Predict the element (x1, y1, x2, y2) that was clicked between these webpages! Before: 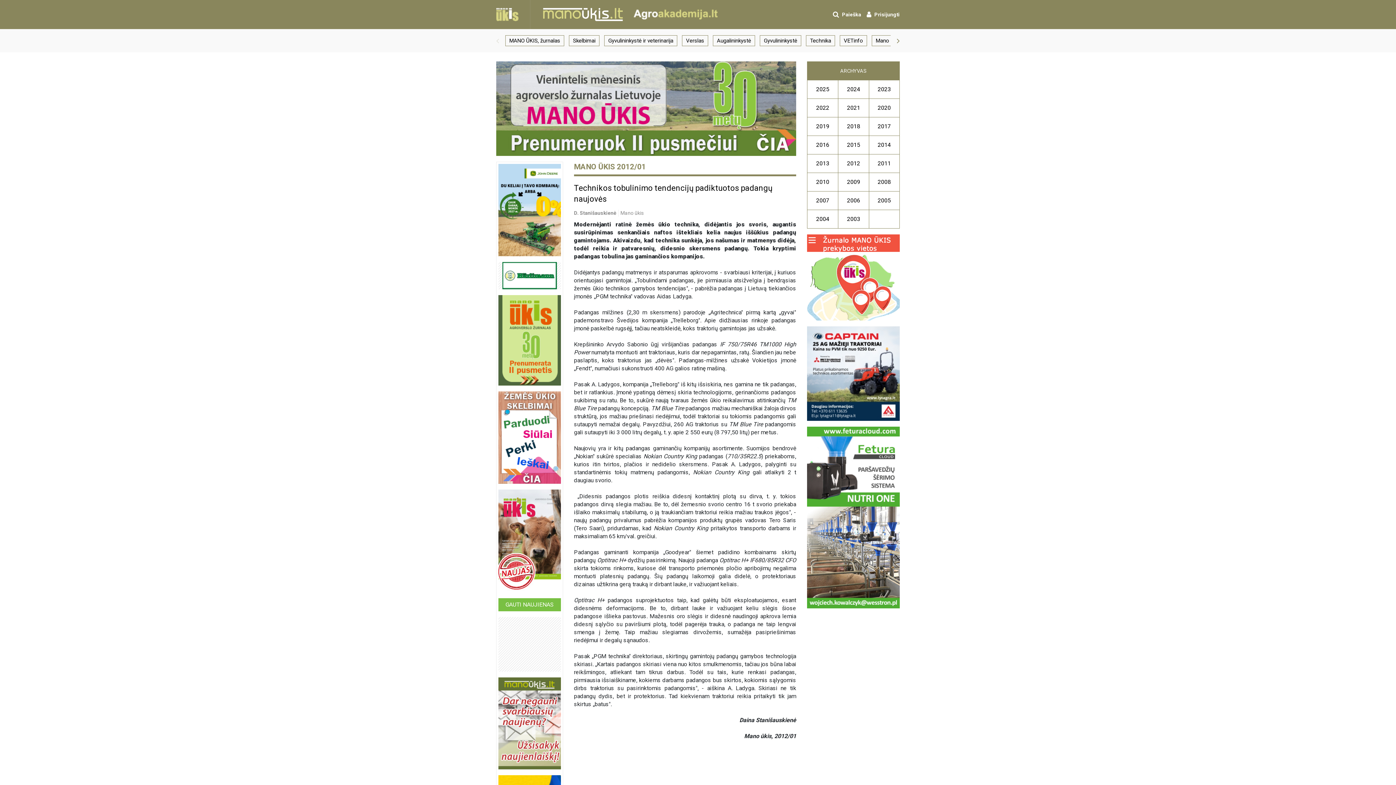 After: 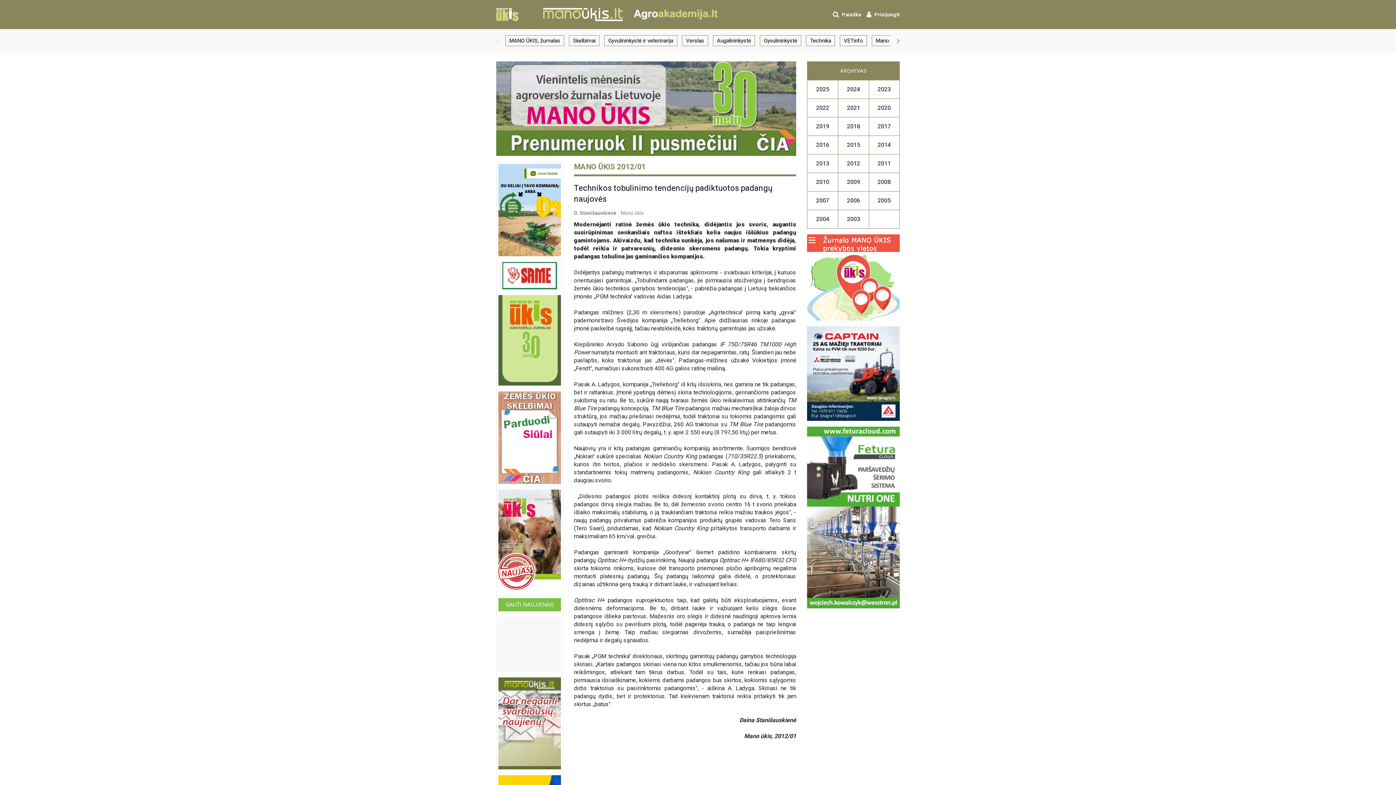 Action: bbox: (807, 370, 900, 376)